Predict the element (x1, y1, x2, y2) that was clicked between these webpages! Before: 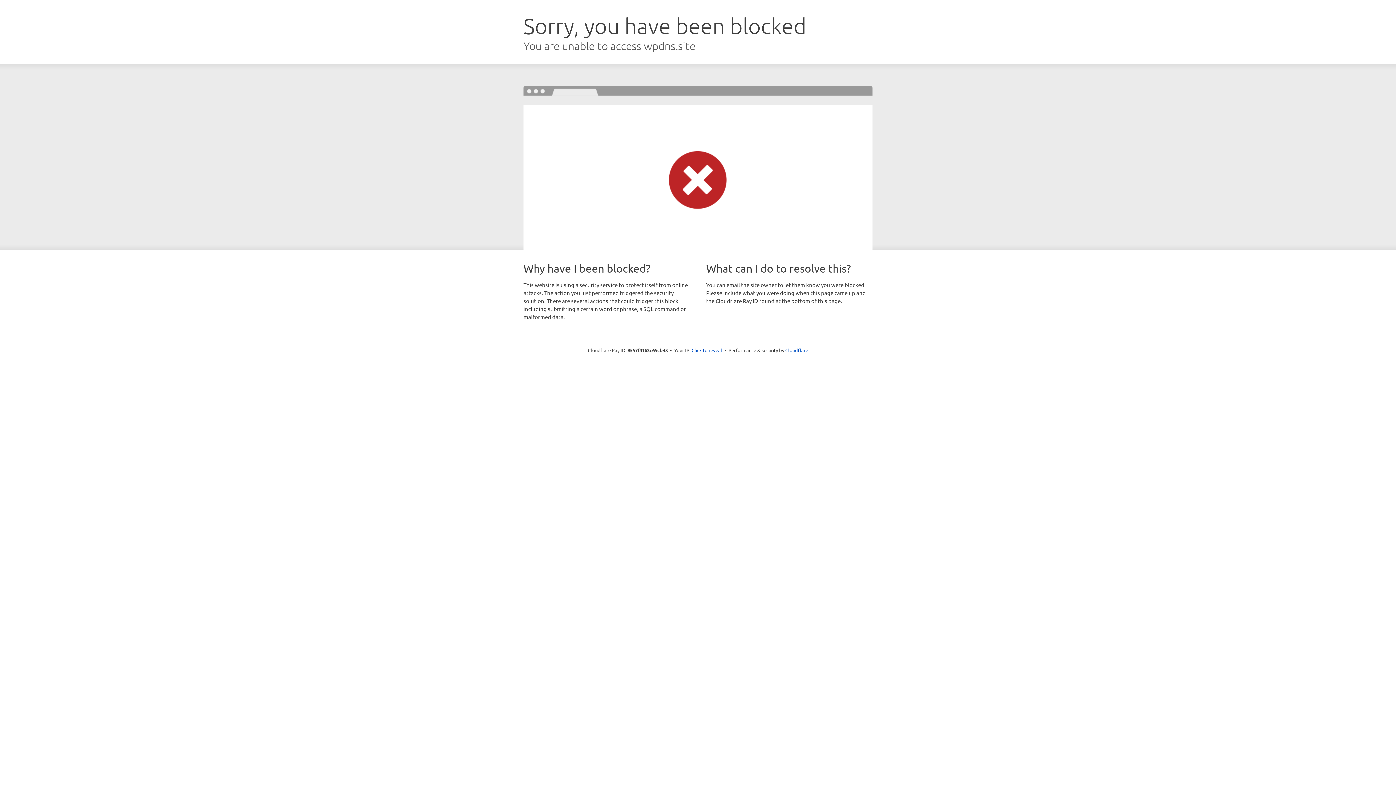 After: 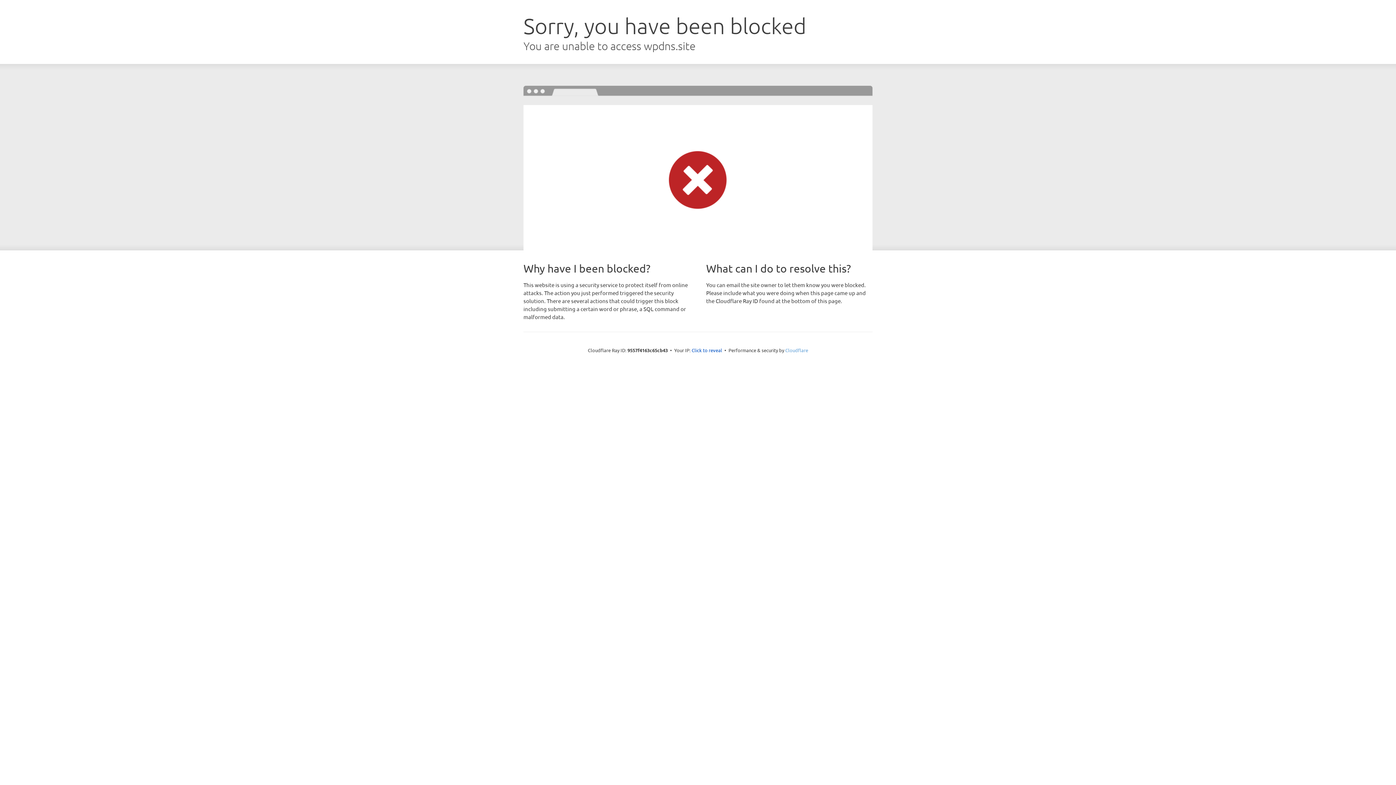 Action: bbox: (785, 347, 808, 353) label: Cloudflare